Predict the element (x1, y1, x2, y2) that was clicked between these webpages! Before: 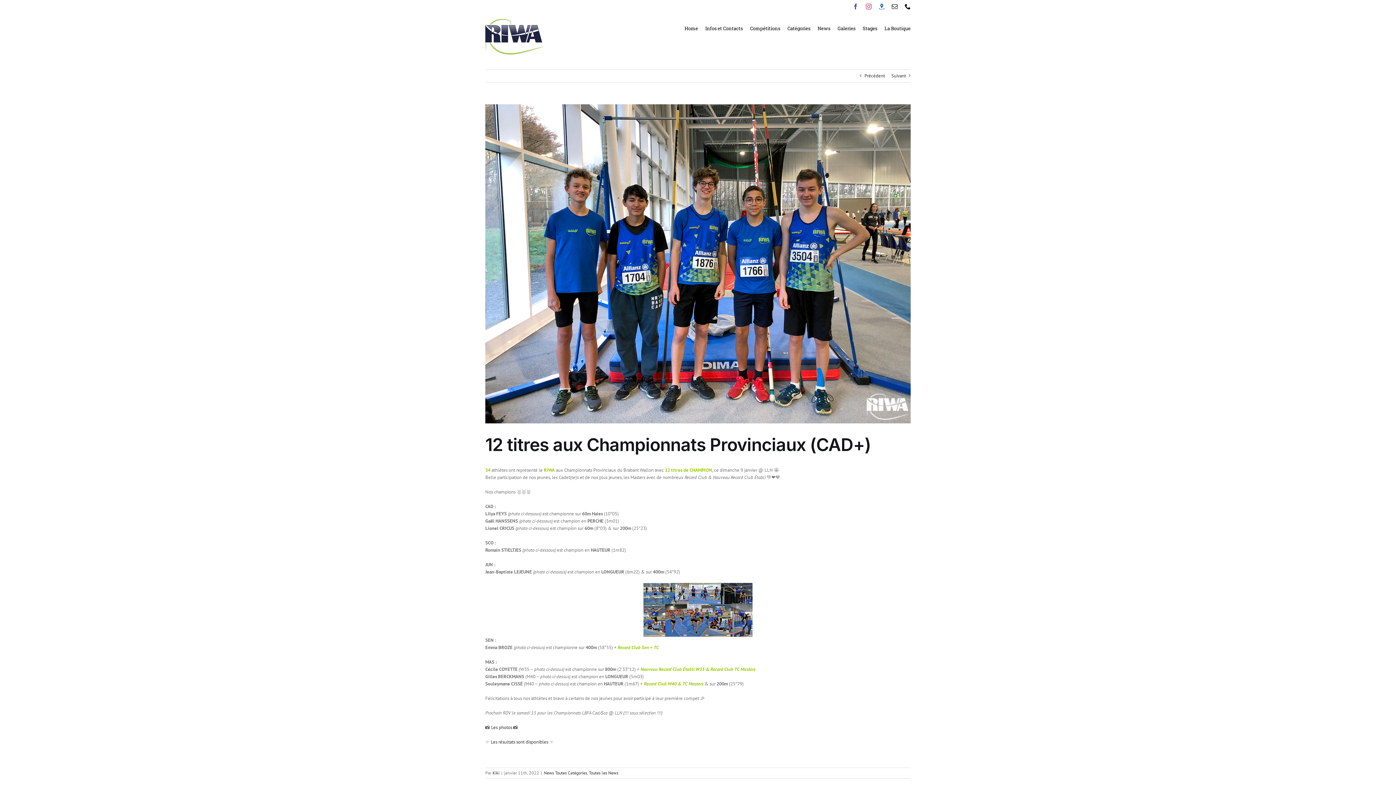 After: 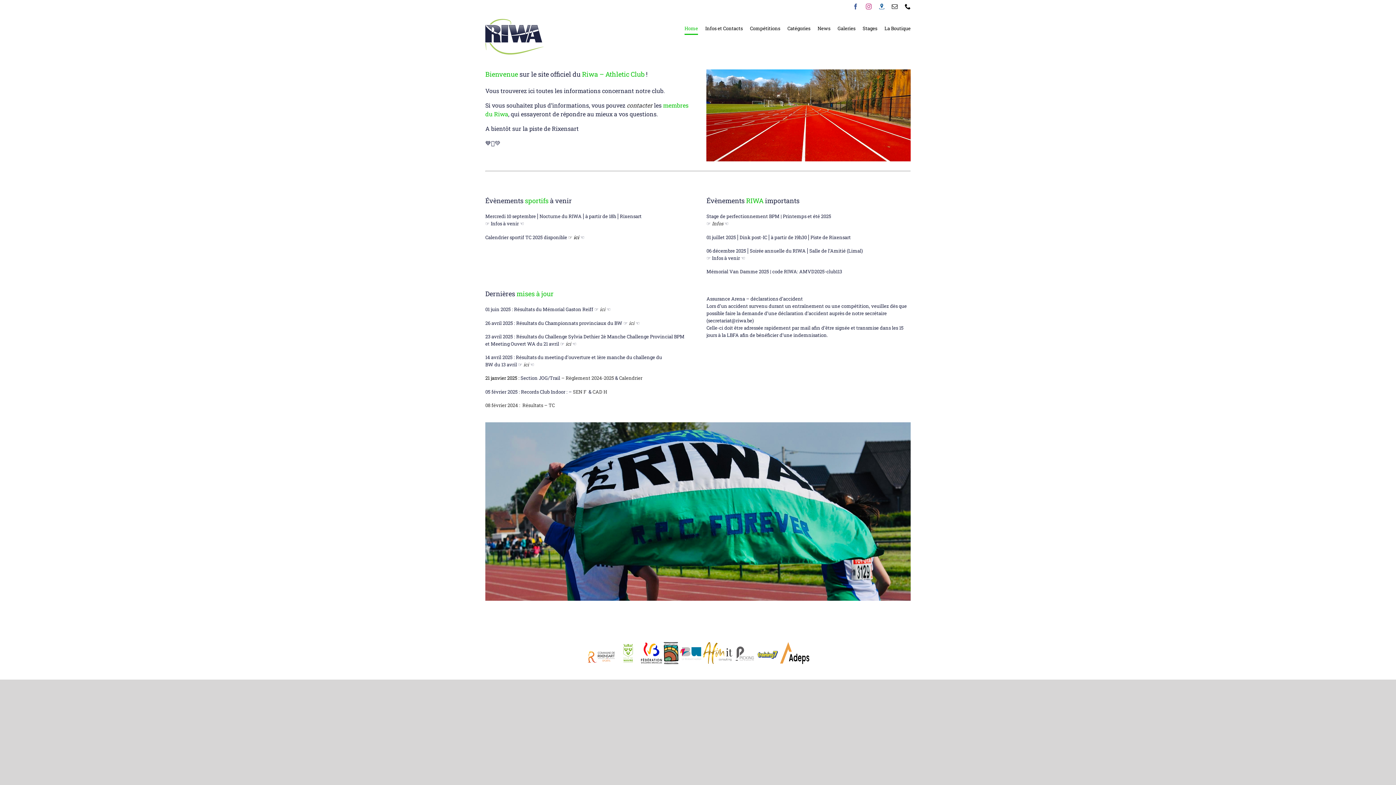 Action: bbox: (684, 13, 698, 43) label: Home